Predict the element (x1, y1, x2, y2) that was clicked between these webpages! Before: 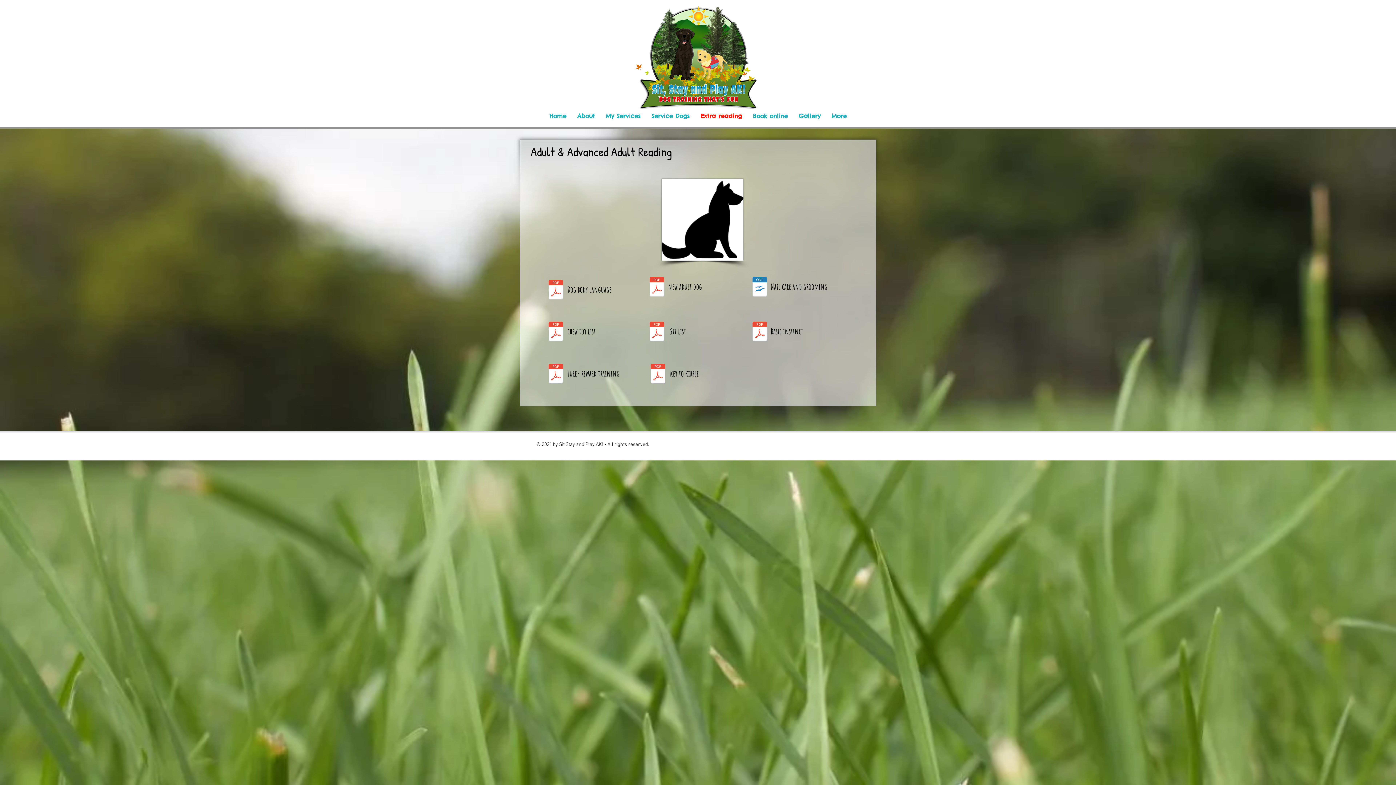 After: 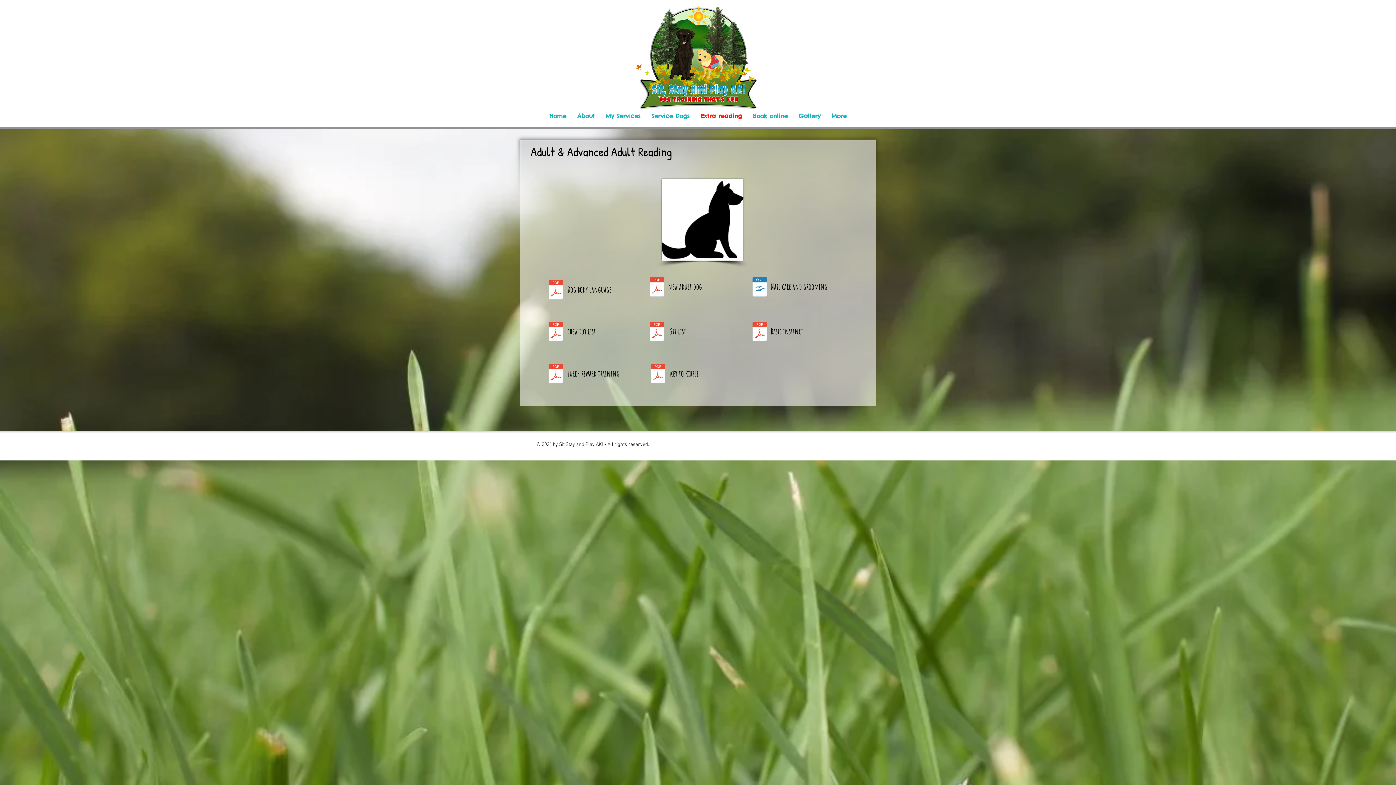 Action: bbox: (750, 321, 769, 343) label: Basic_Instinct.pdf